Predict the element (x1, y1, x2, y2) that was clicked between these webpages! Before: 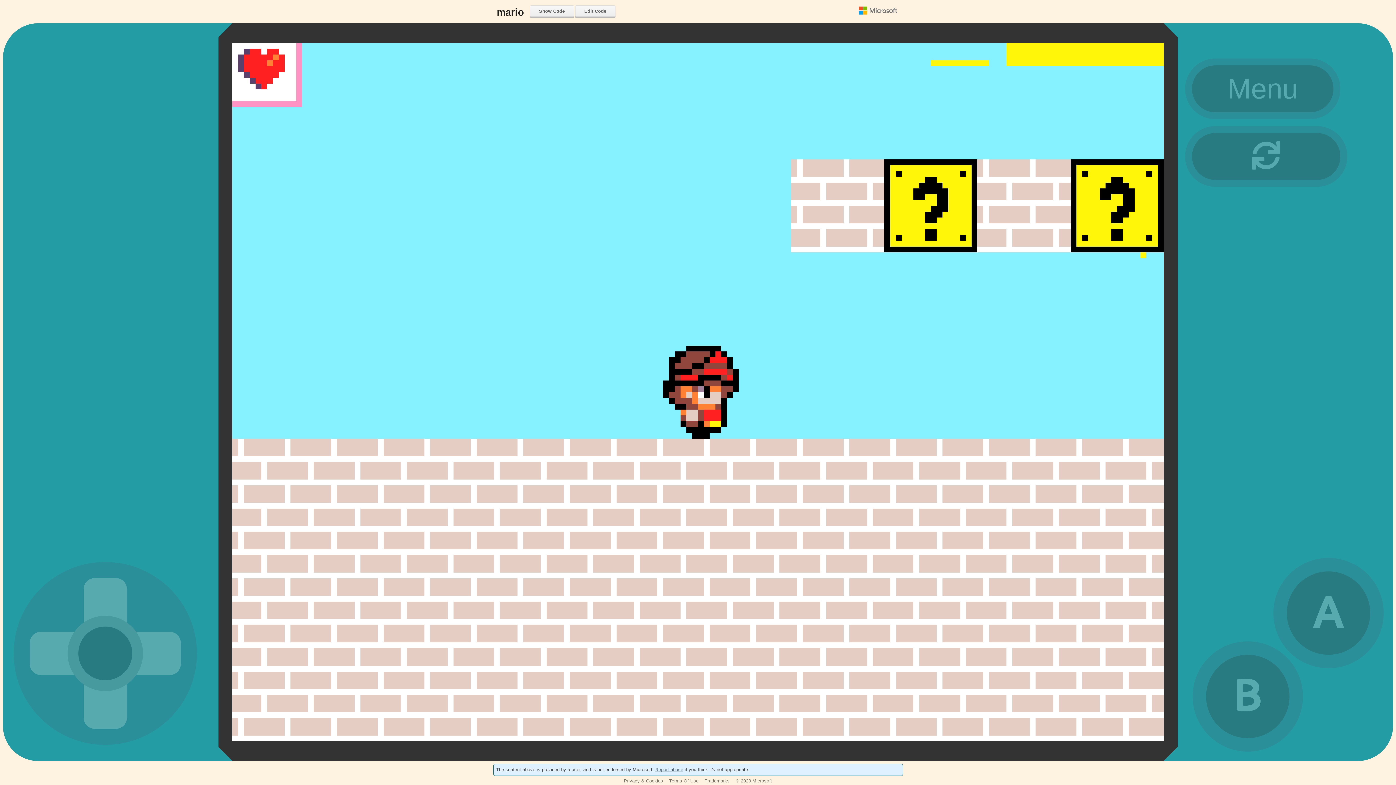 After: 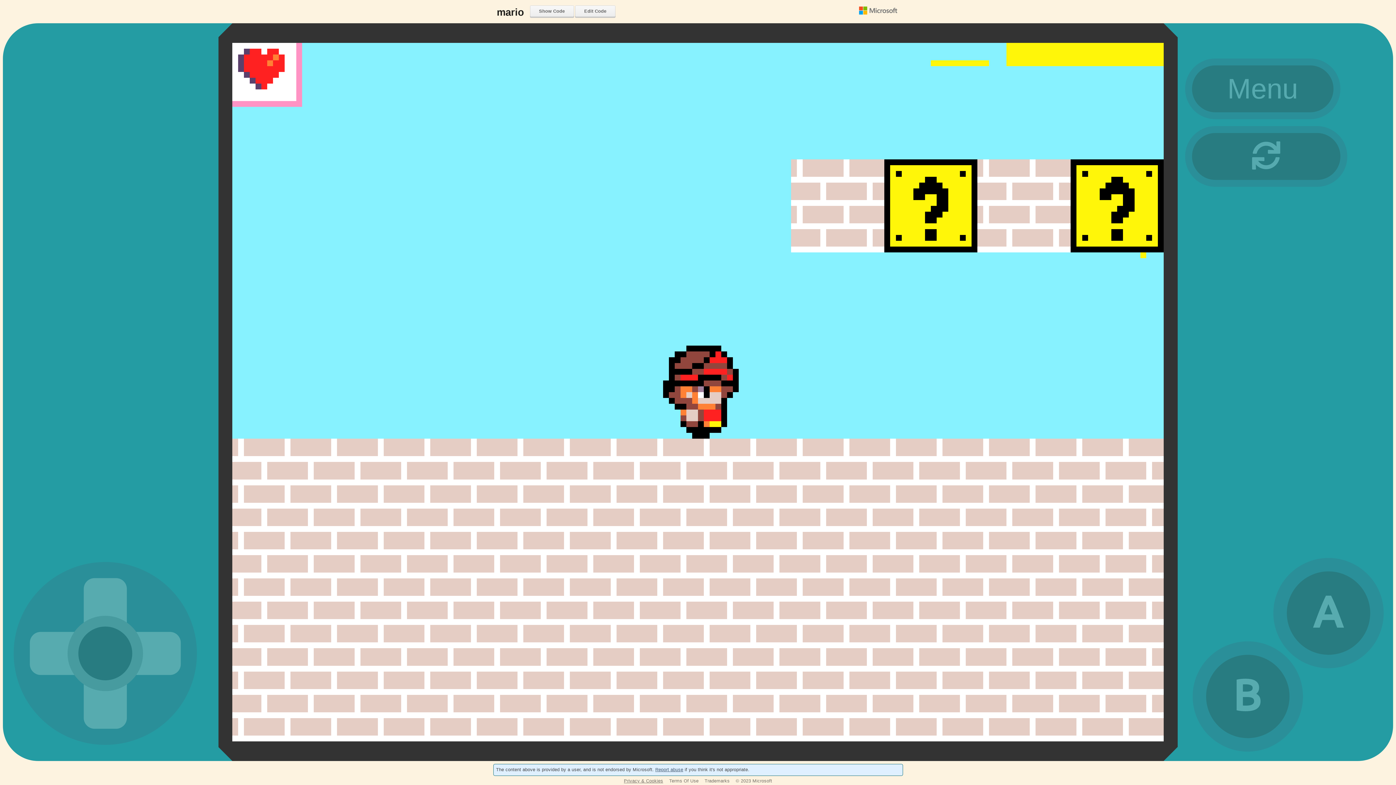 Action: bbox: (624, 777, 663, 784) label: Privacy & Cookies